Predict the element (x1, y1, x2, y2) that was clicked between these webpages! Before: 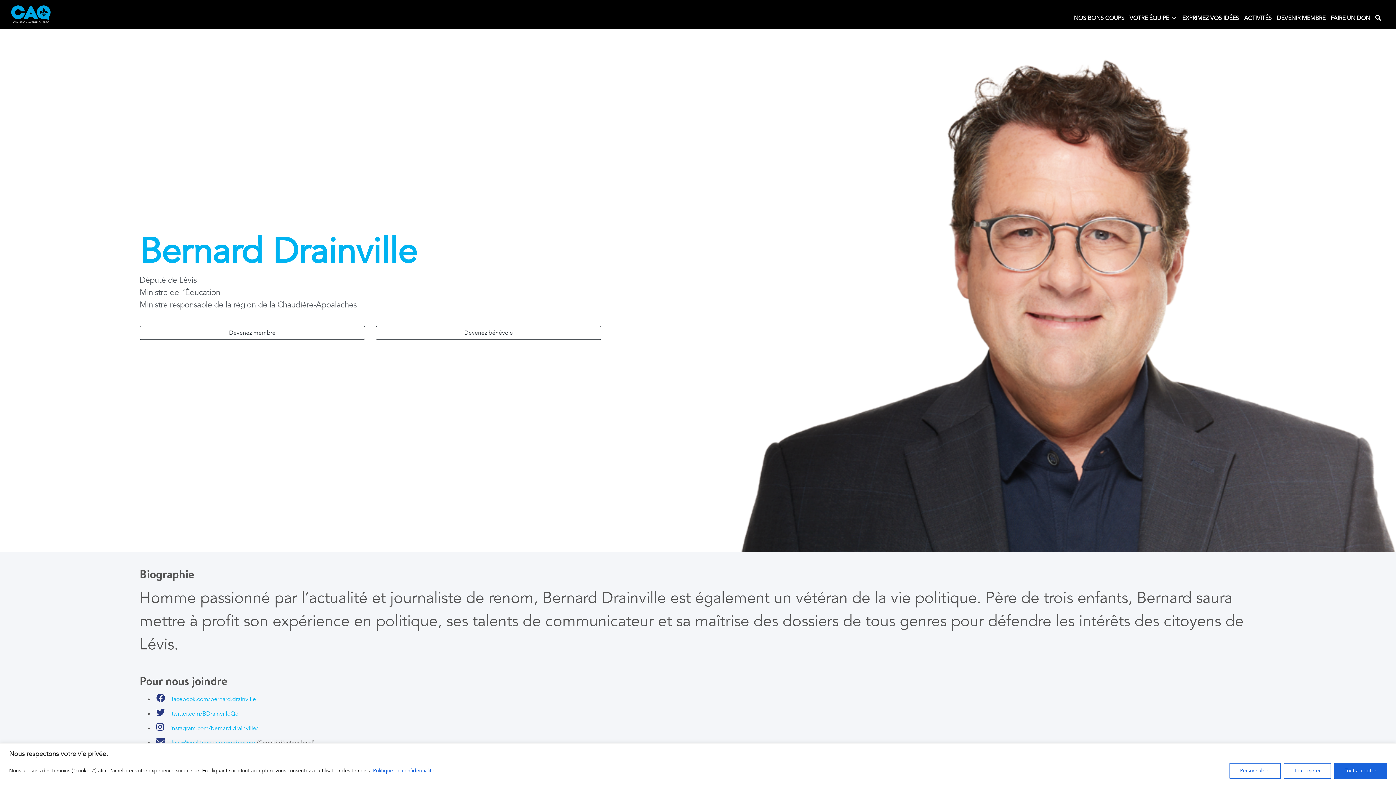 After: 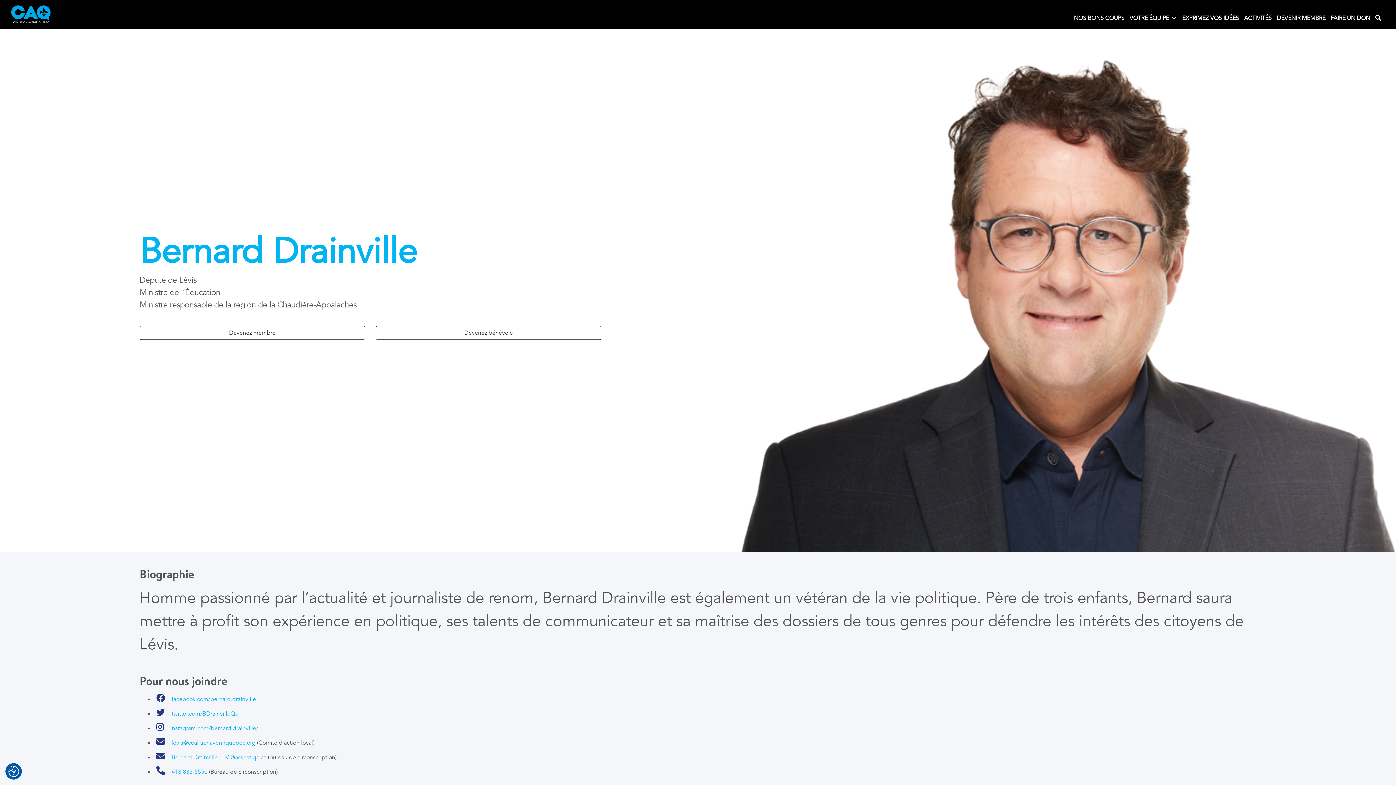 Action: label: Tout accepter bbox: (1334, 763, 1387, 779)